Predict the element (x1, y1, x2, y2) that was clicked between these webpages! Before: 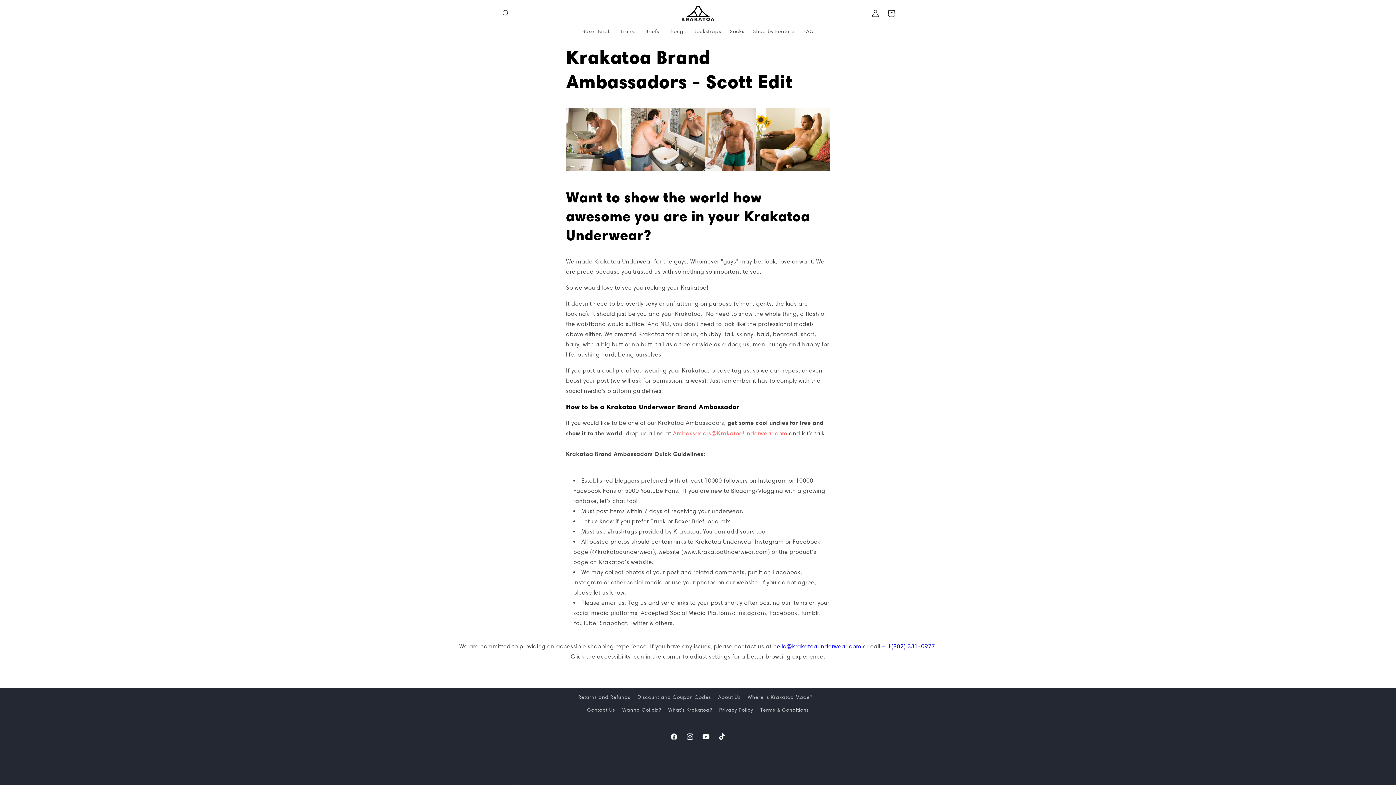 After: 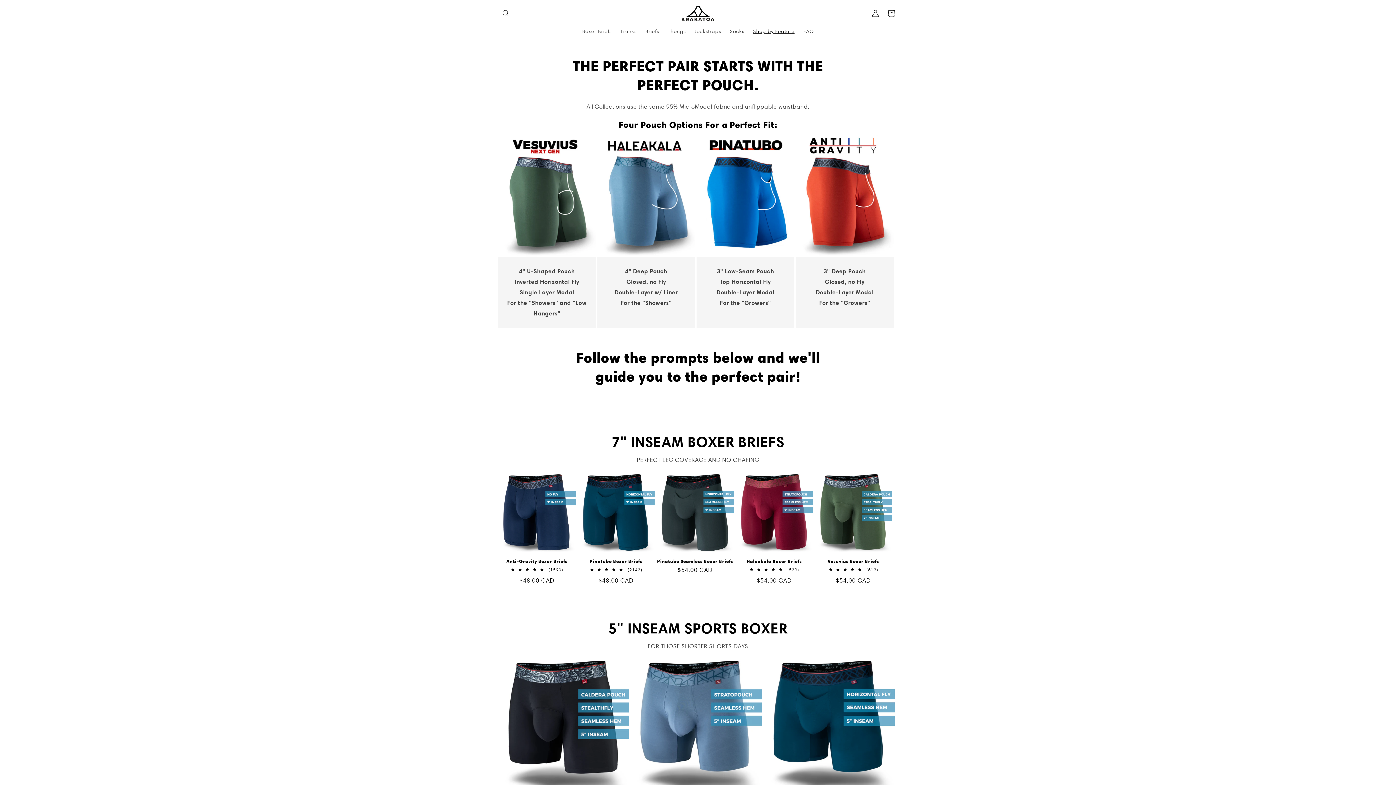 Action: bbox: (748, 23, 799, 38) label: Shop by Feature